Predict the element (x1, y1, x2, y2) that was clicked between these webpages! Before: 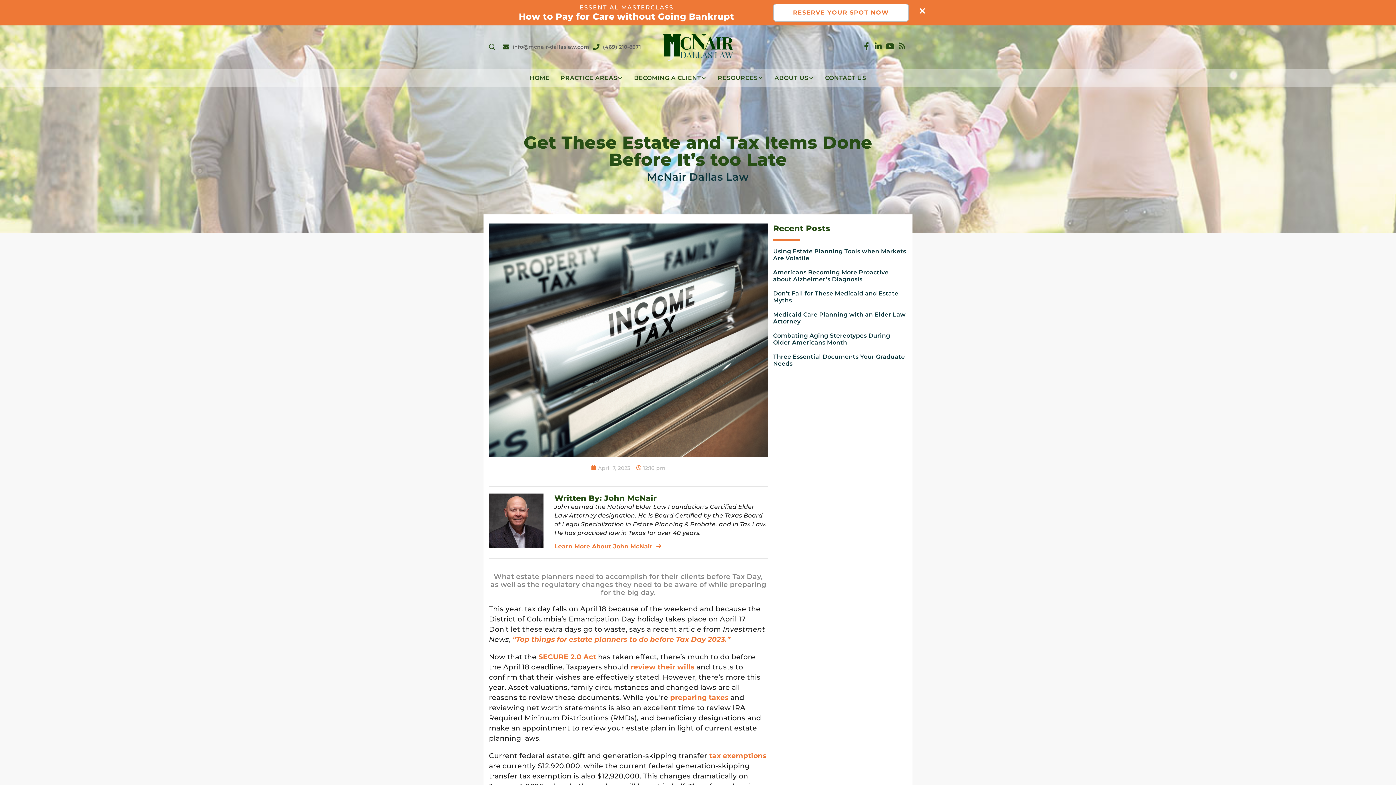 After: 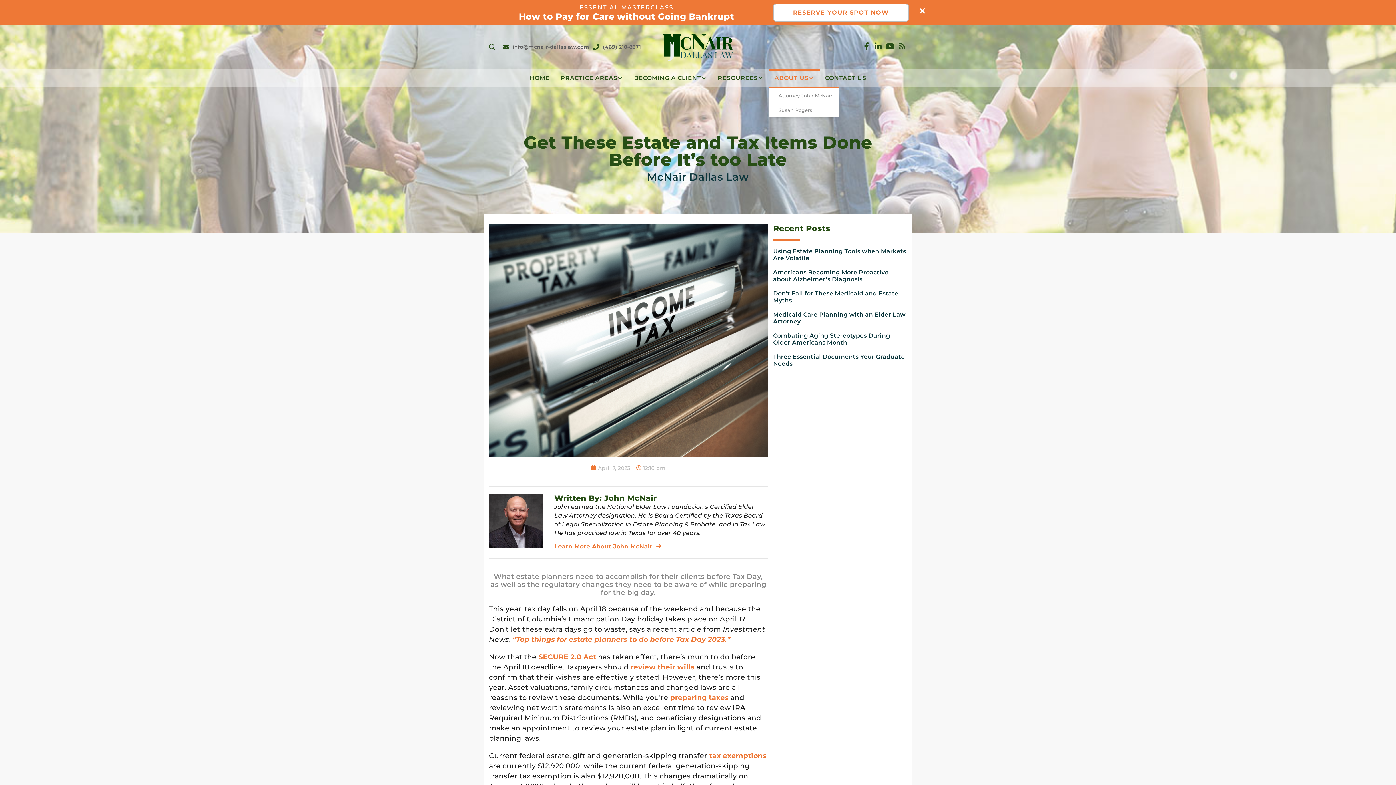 Action: bbox: (769, 69, 819, 86) label: ABOUT US